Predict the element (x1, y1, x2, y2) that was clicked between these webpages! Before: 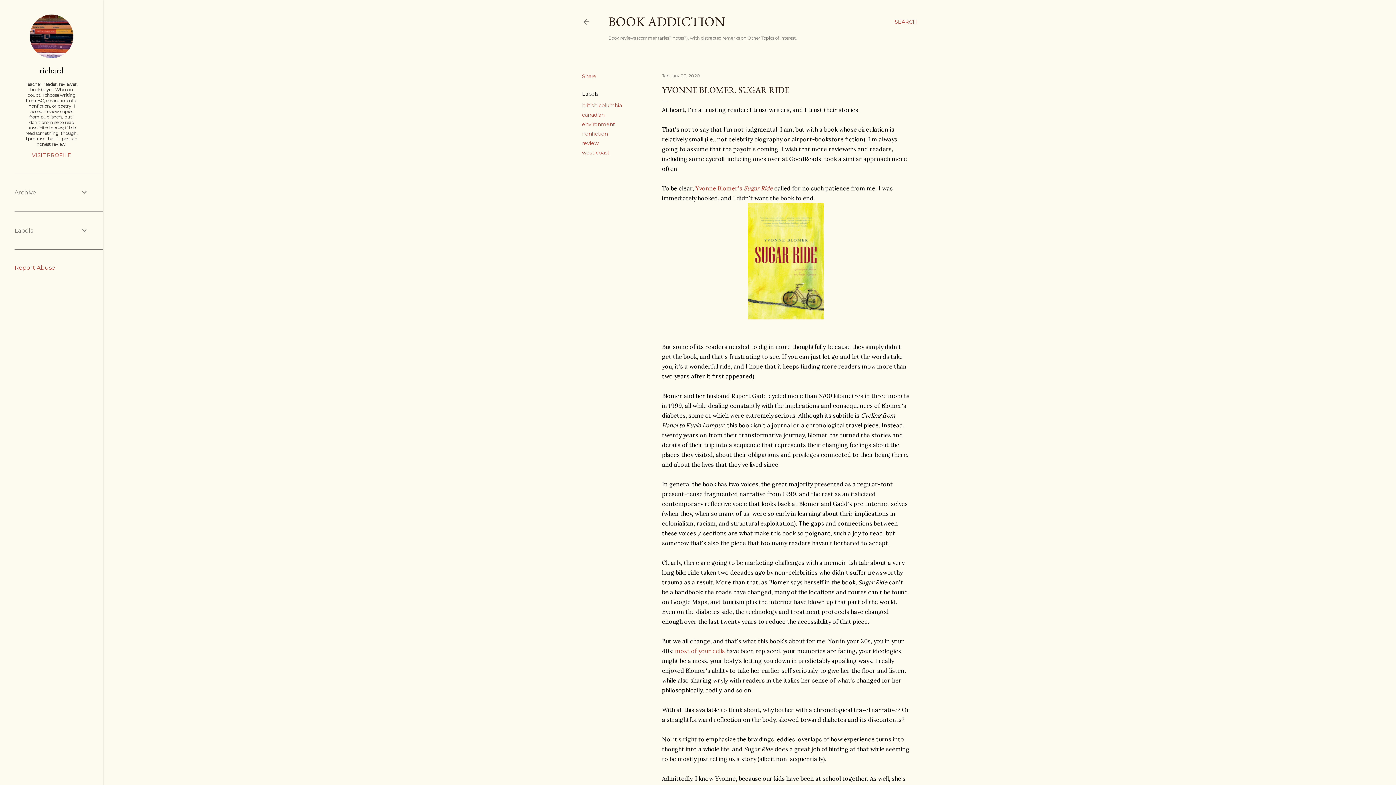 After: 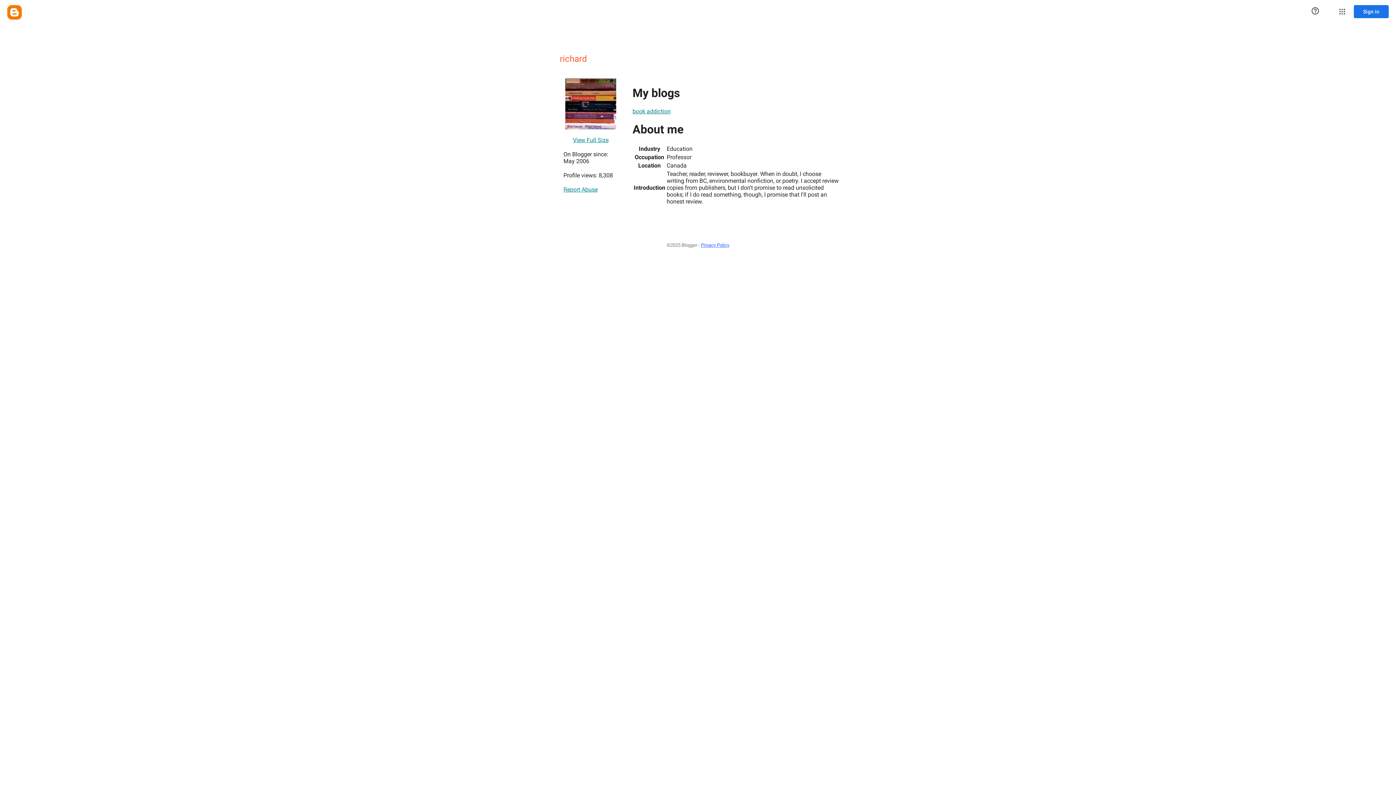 Action: label: VISIT PROFILE bbox: (14, 152, 88, 158)